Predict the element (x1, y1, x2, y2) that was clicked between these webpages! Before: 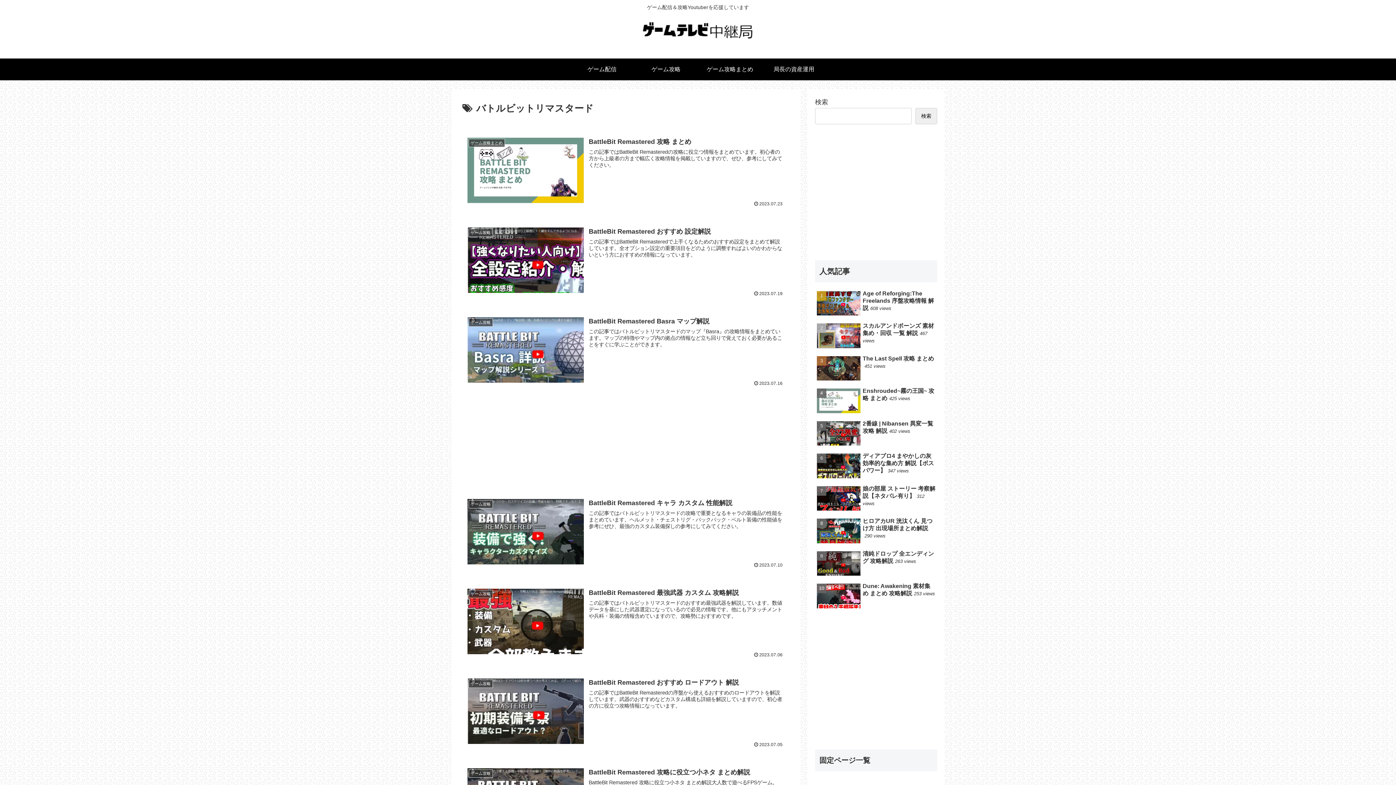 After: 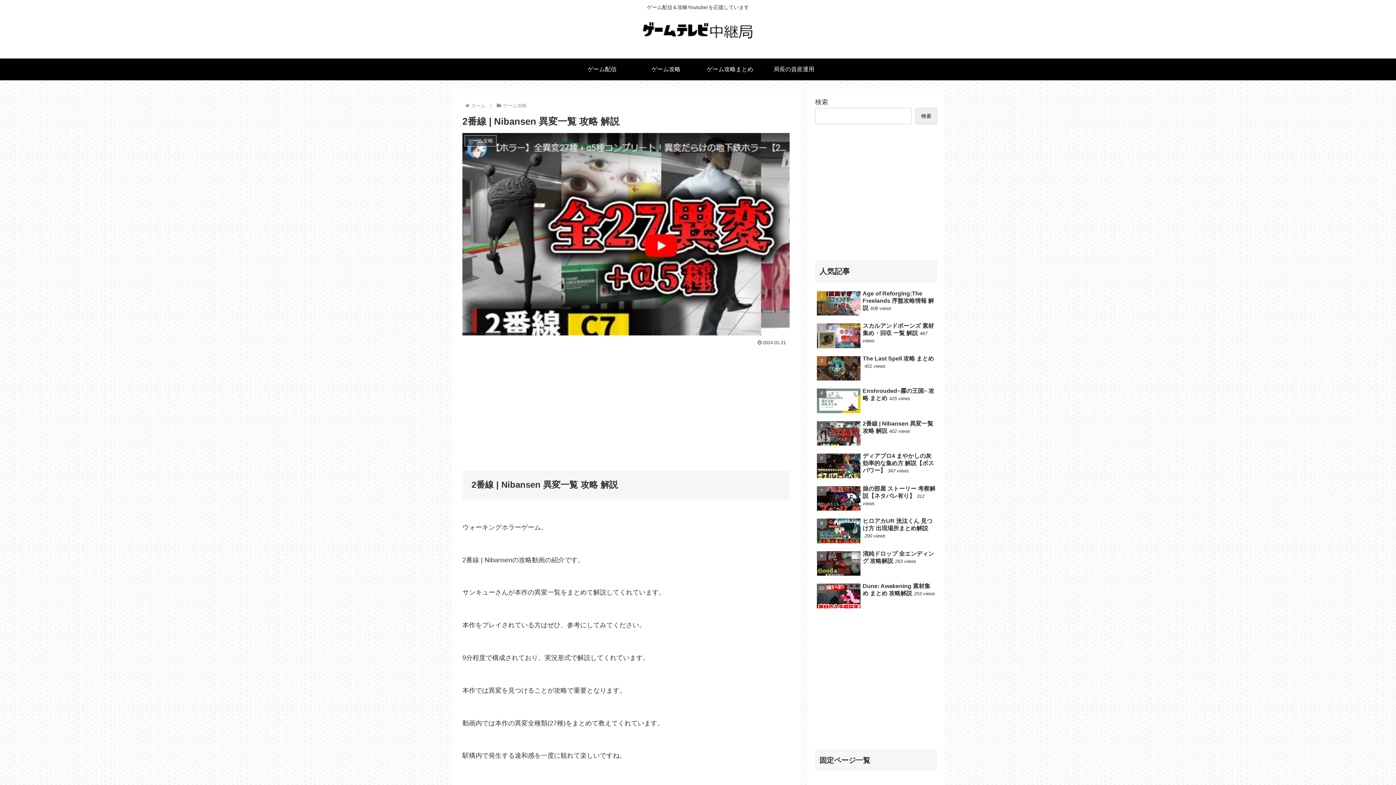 Action: bbox: (815, 418, 937, 449) label: 2番線 | Nibansen 異変一覧 攻略 解説402 views